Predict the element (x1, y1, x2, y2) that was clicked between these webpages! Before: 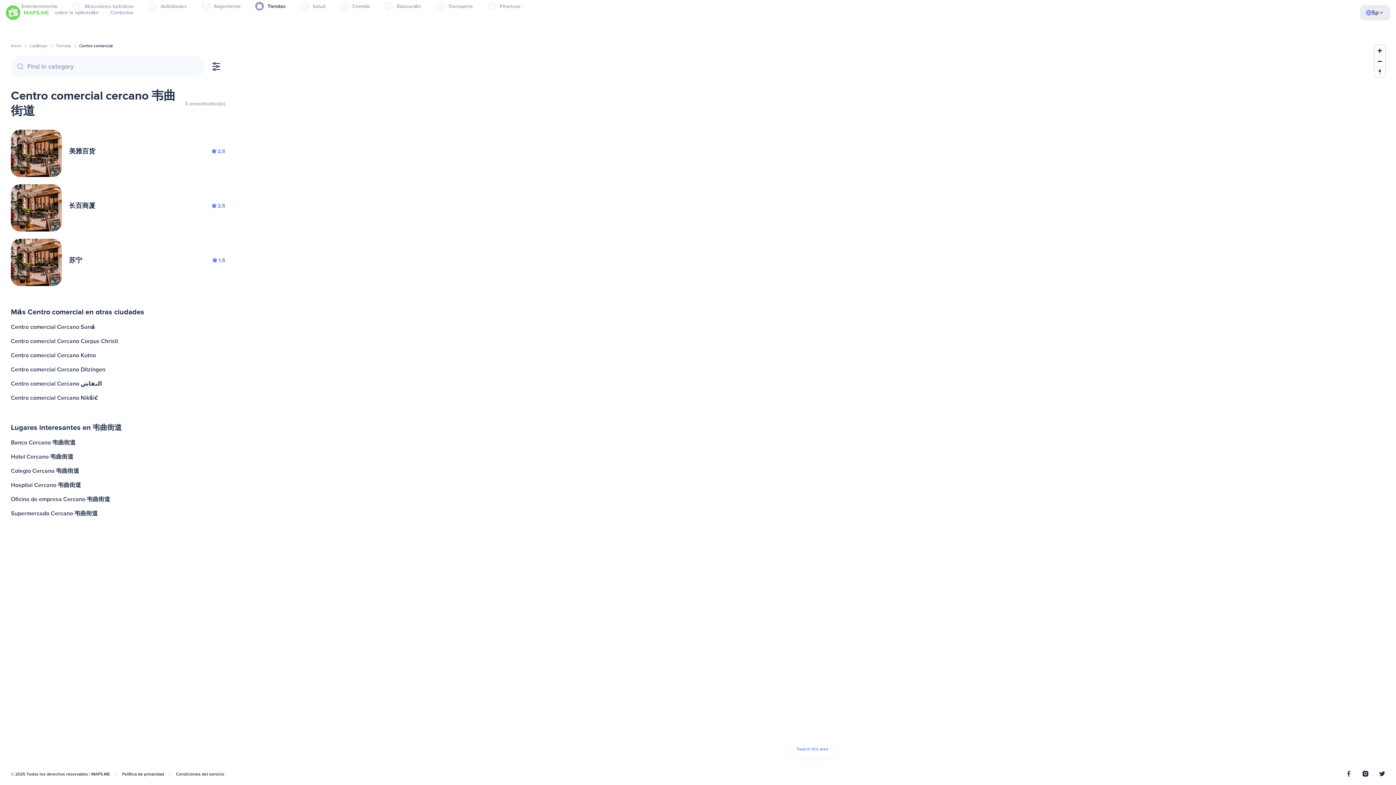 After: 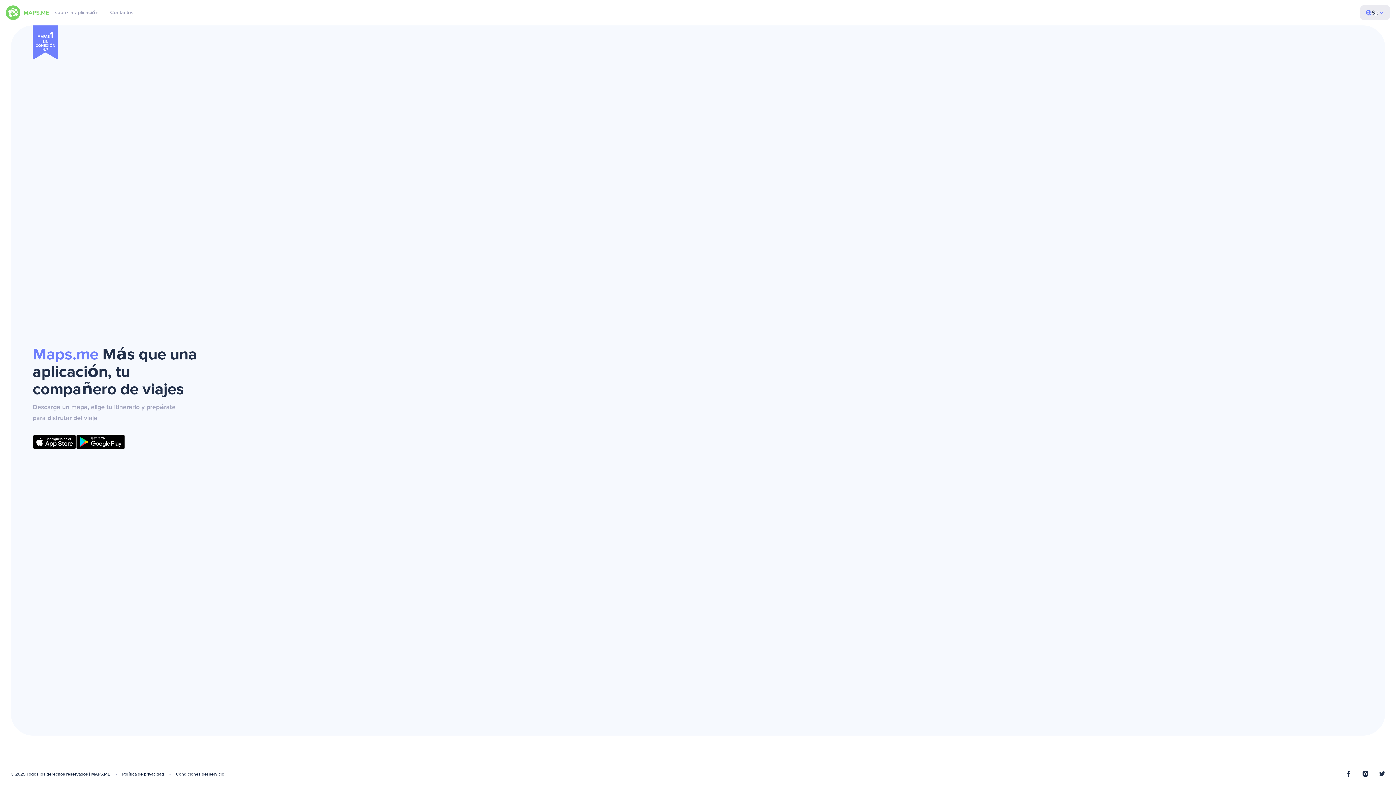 Action: bbox: (5, 5, 49, 20)